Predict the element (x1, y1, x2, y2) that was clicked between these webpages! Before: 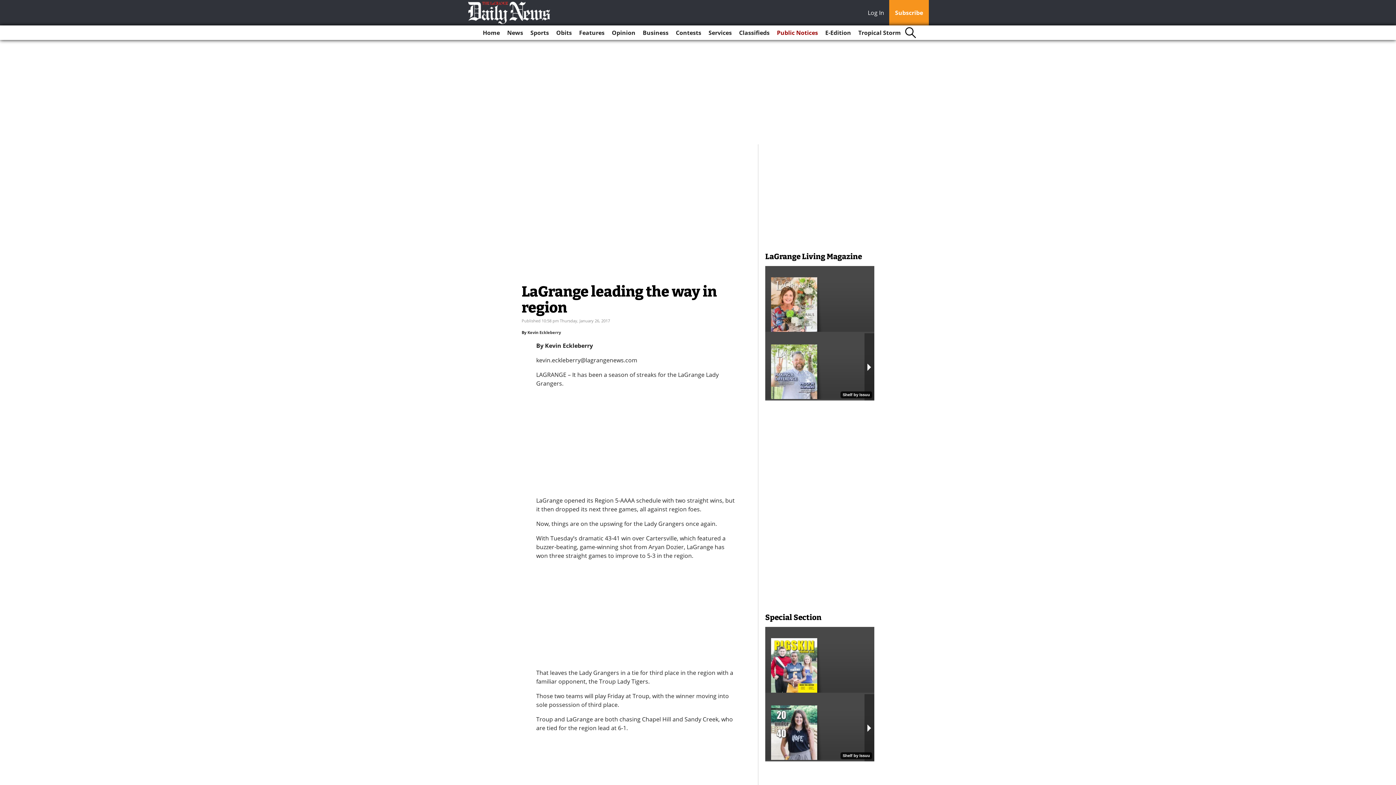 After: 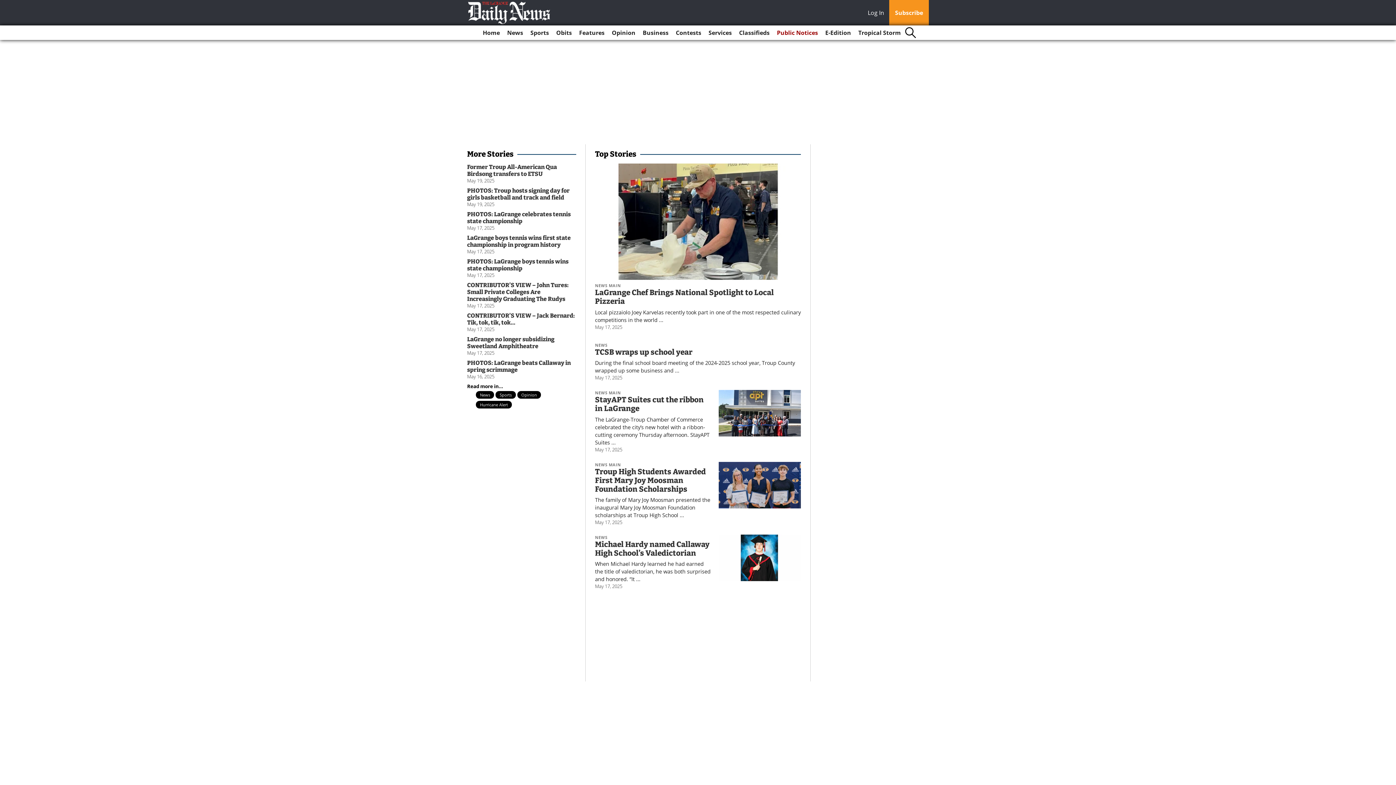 Action: bbox: (480, 25, 502, 40) label: Home